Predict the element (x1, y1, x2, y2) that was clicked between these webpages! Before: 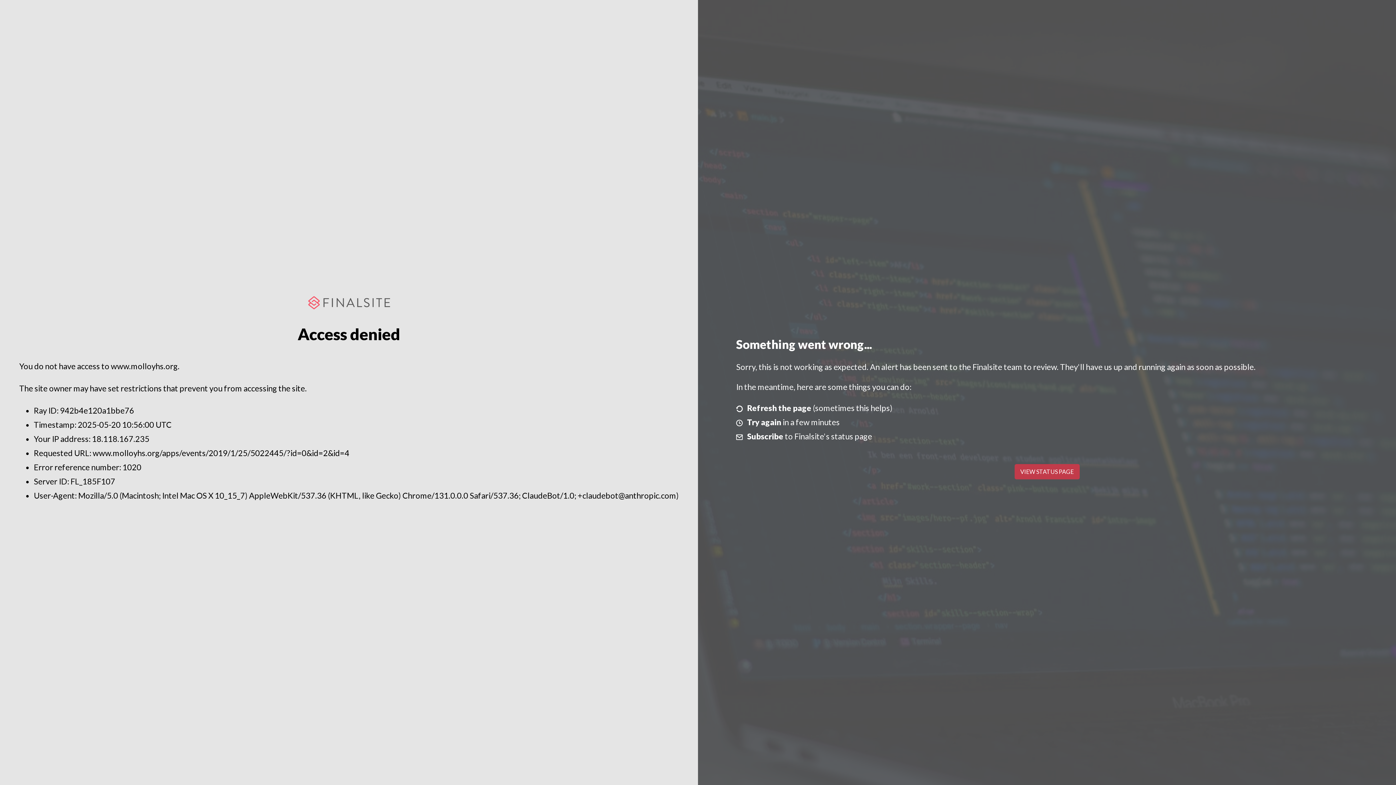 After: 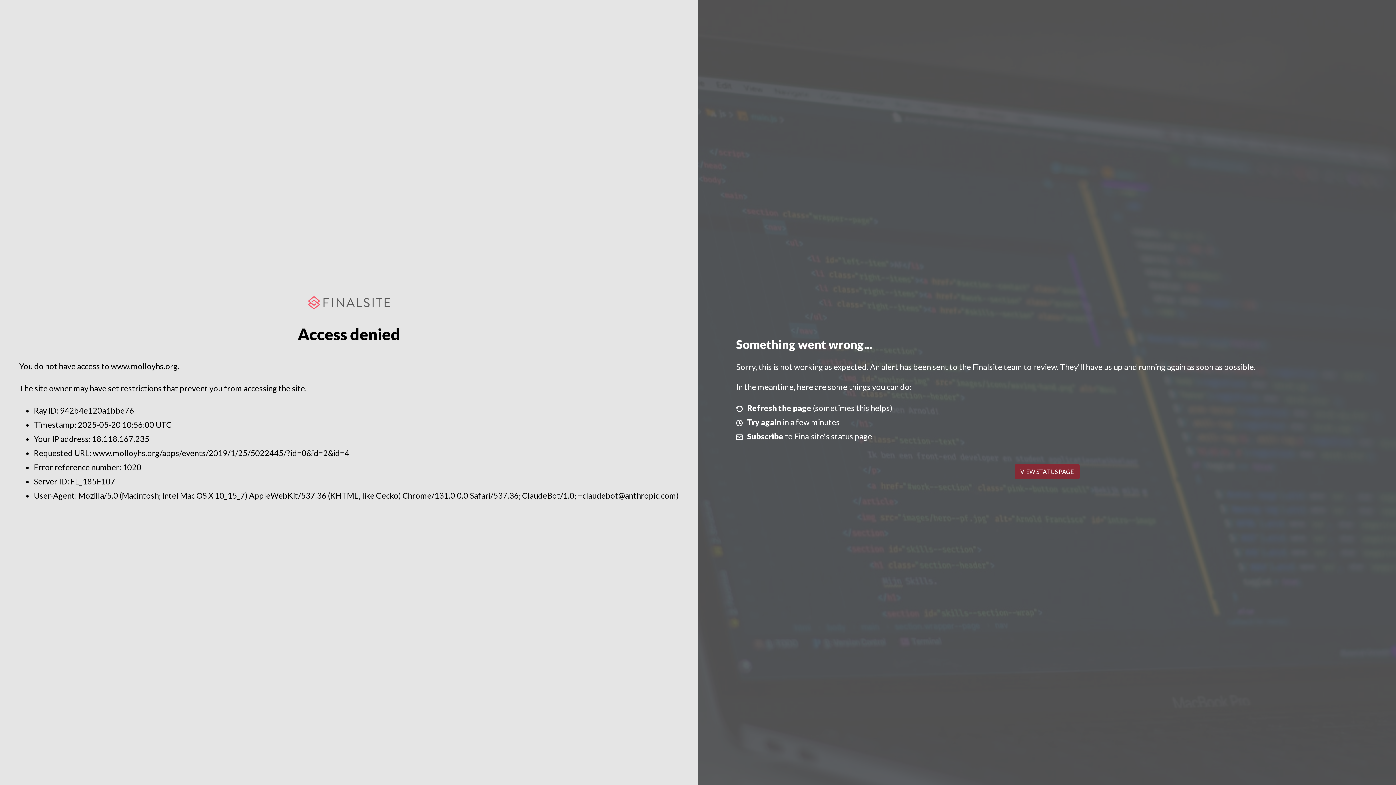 Action: label: VIEW STATUS PAGE bbox: (1014, 464, 1079, 479)